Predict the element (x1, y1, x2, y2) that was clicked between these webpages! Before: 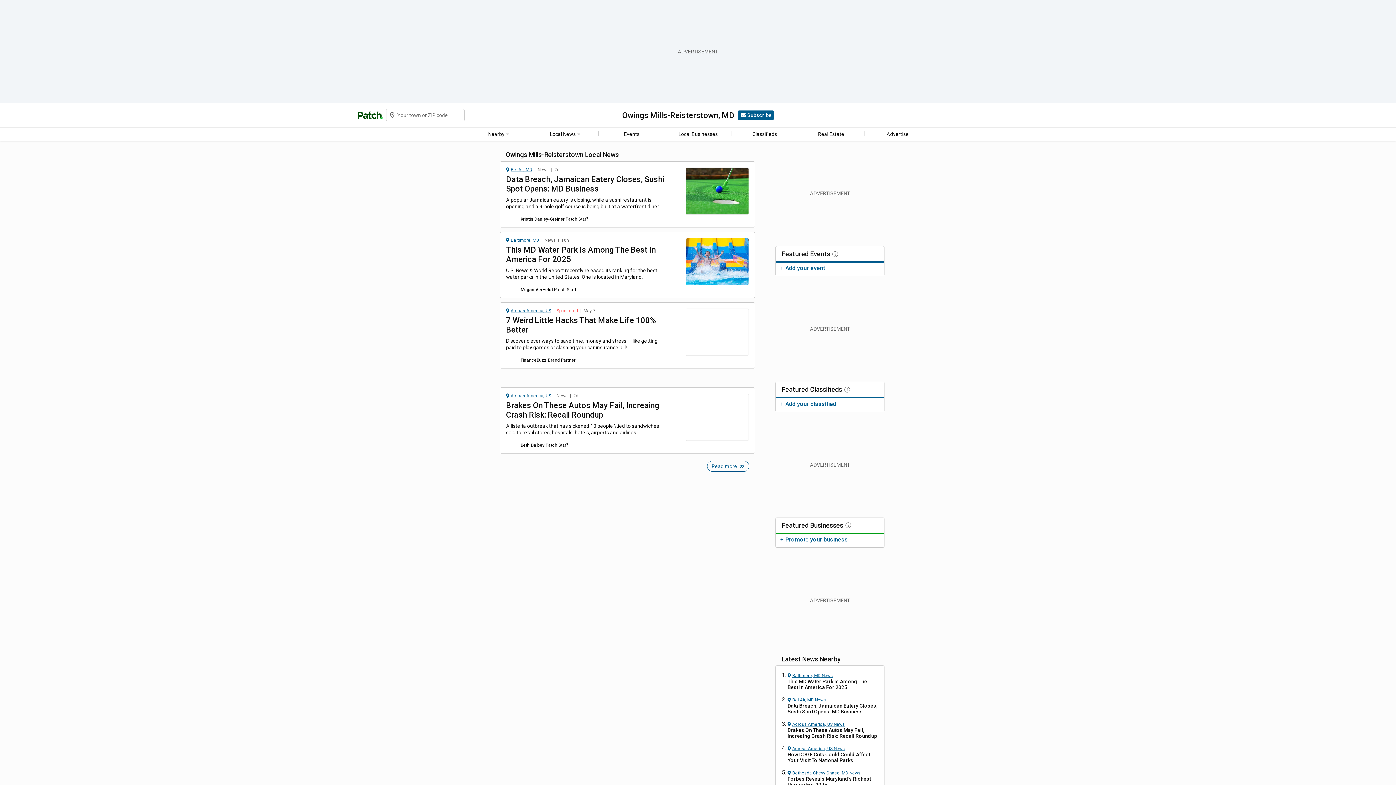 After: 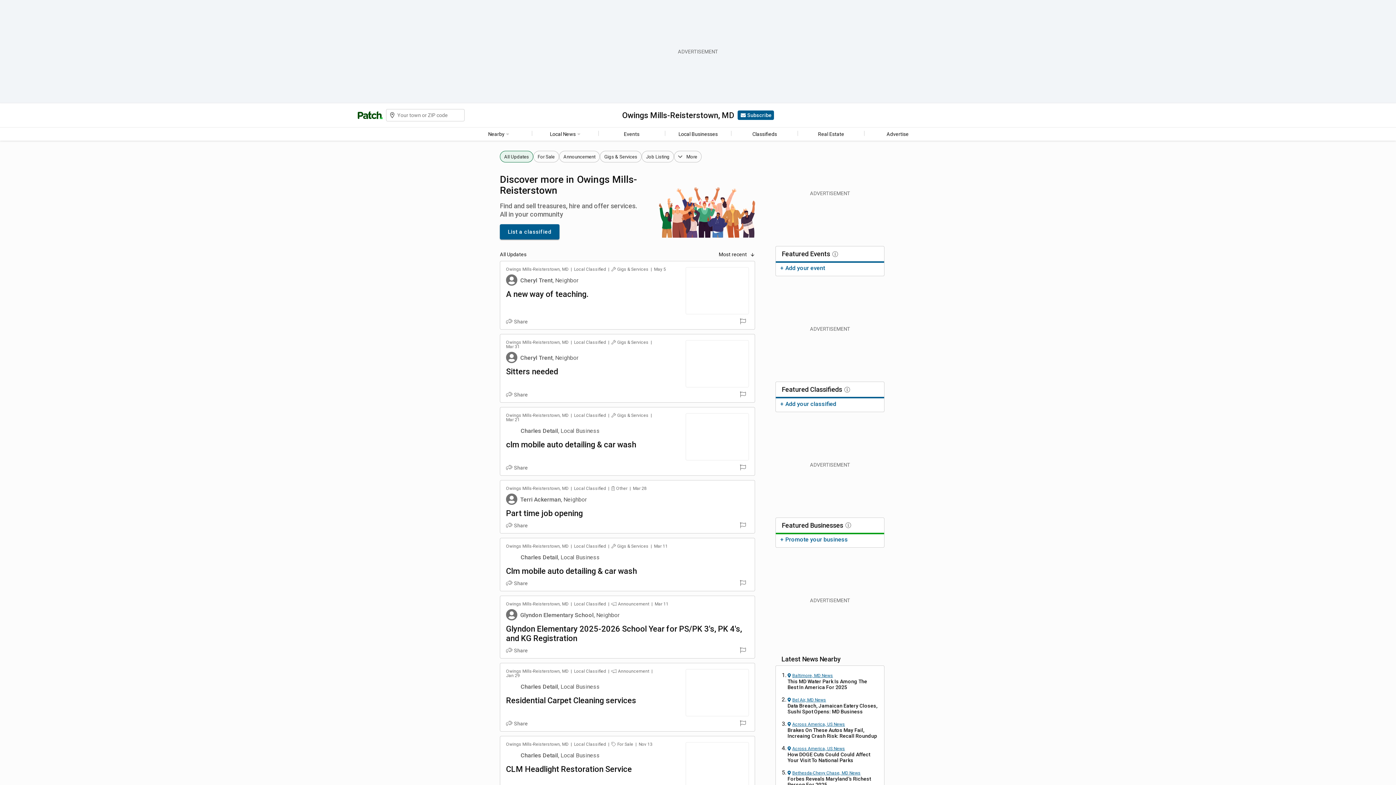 Action: label: Classifieds bbox: (731, 129, 797, 139)